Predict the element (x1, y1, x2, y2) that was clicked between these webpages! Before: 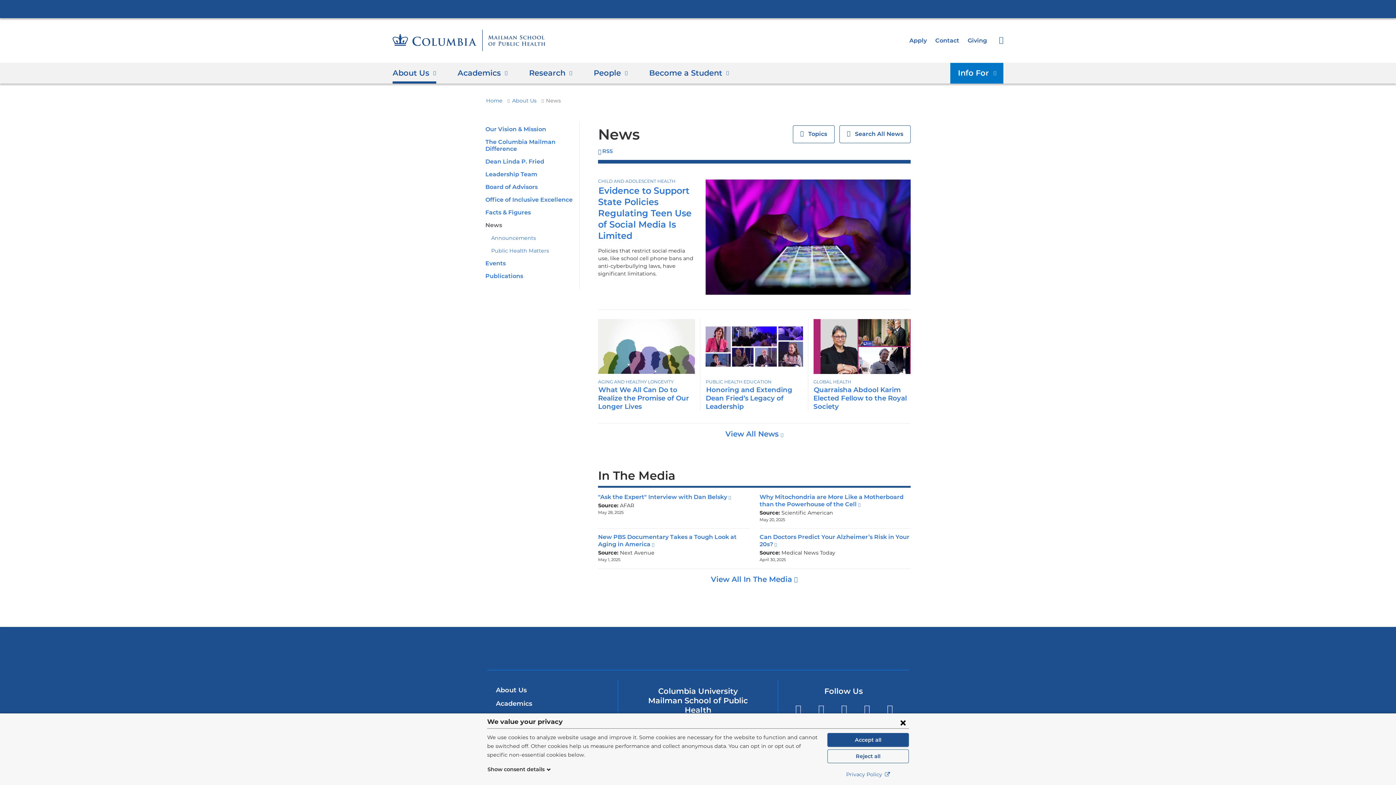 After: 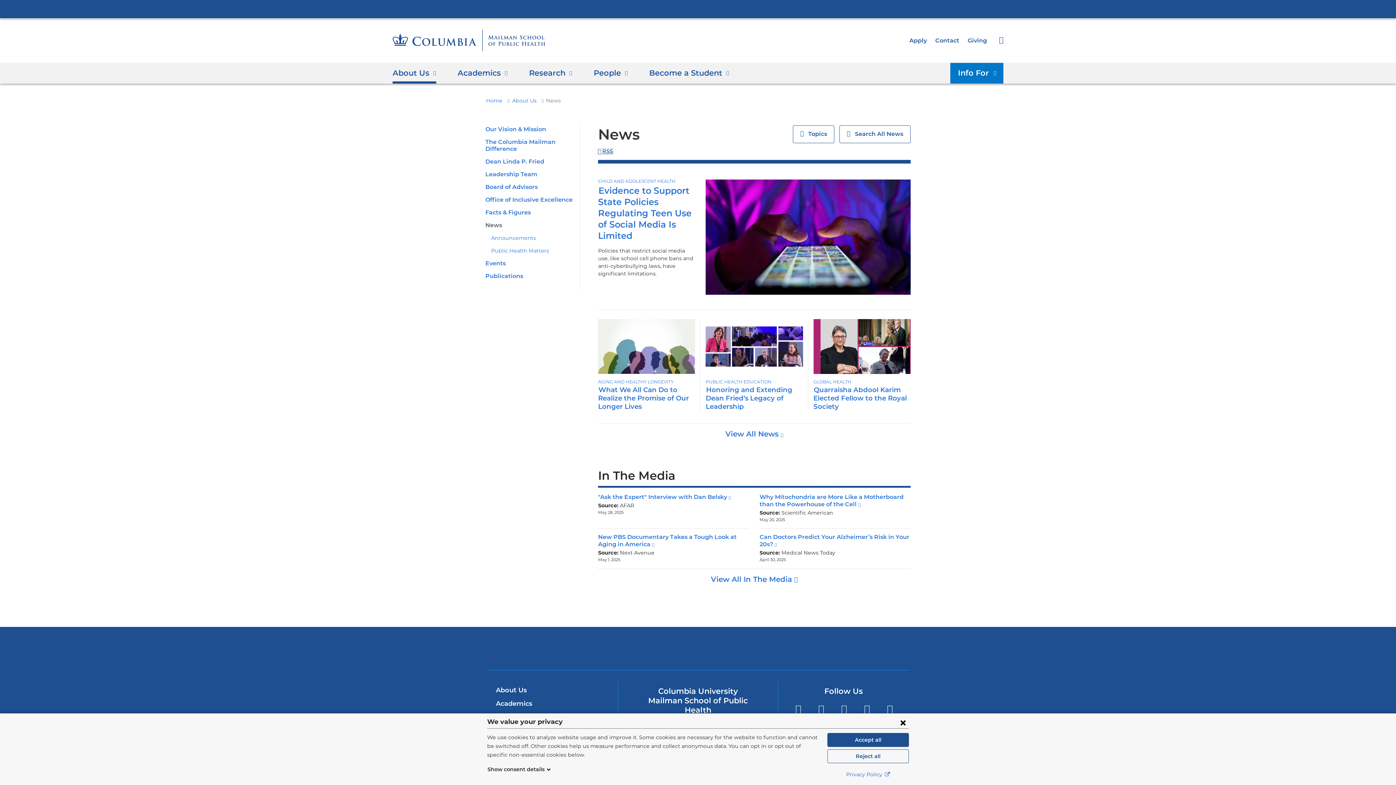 Action: bbox: (598, 148, 613, 154) label: Columbia University Mailman School of Public Health News
RSS